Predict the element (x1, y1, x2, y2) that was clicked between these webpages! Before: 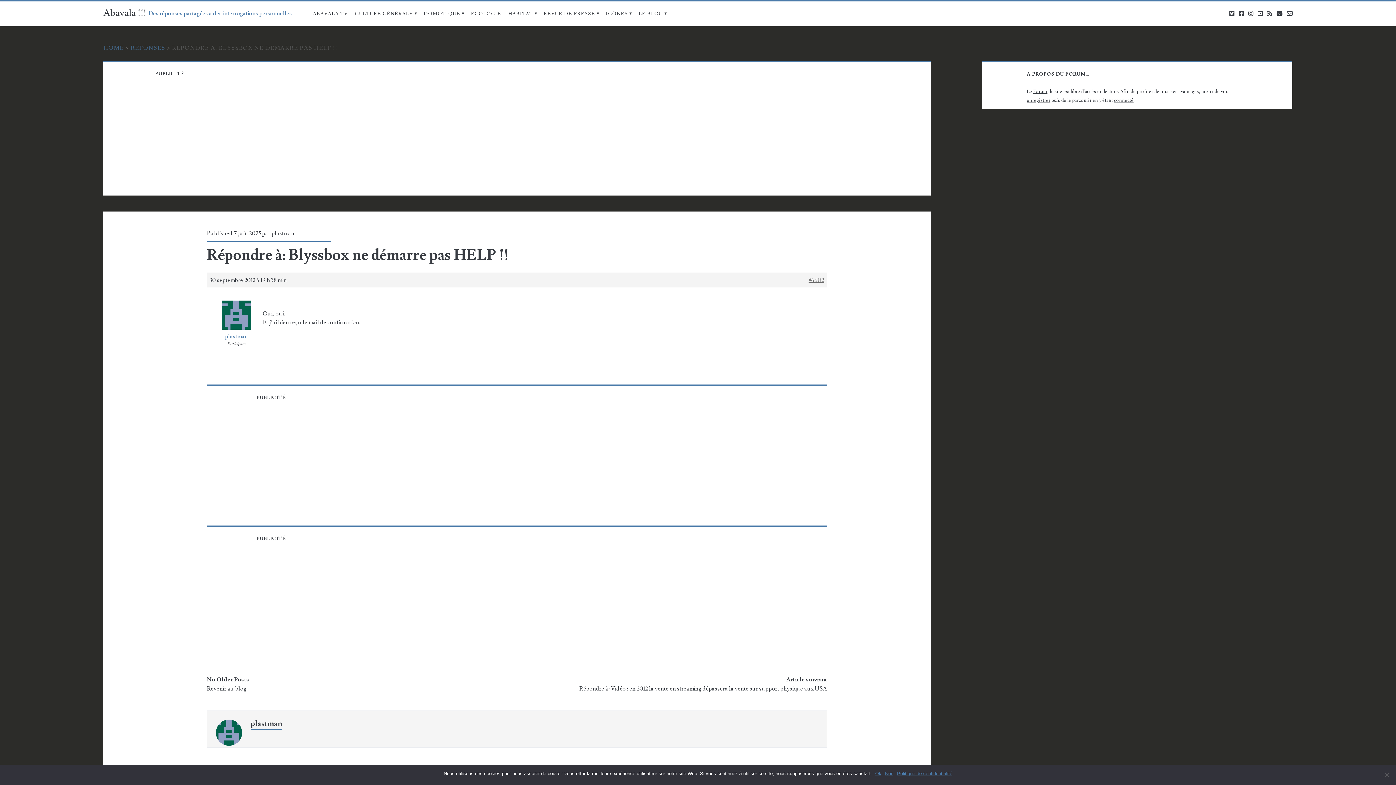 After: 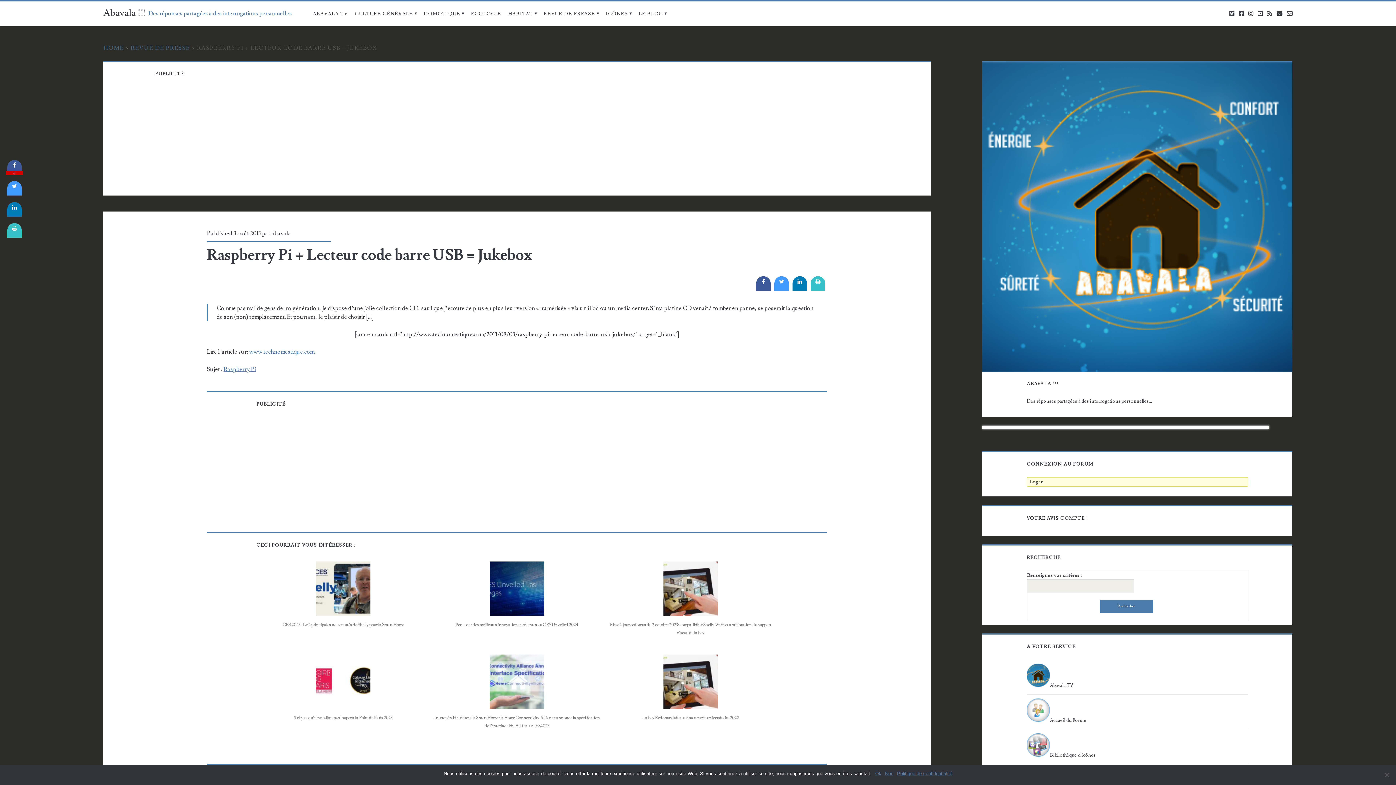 Action: bbox: (1033, 88, 1047, 94) label: Forum